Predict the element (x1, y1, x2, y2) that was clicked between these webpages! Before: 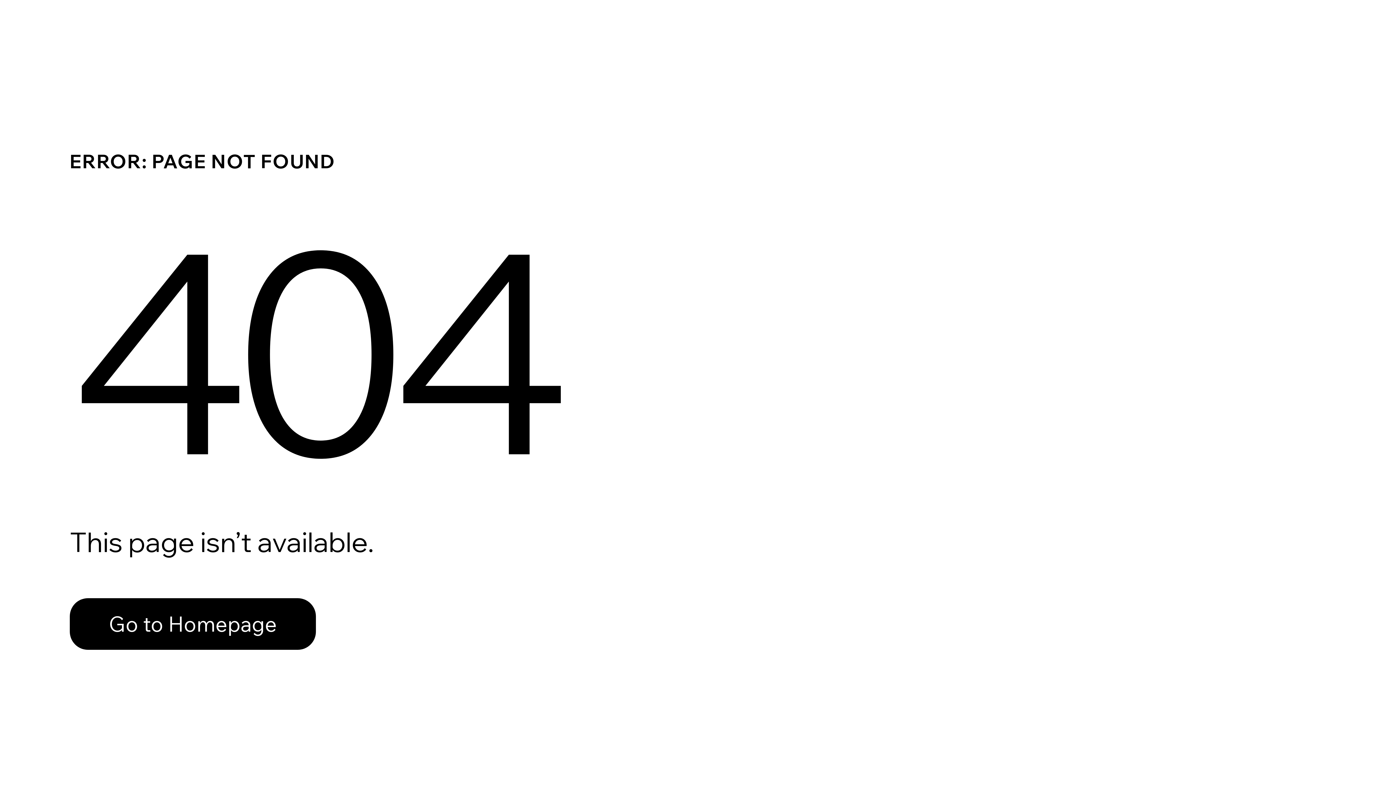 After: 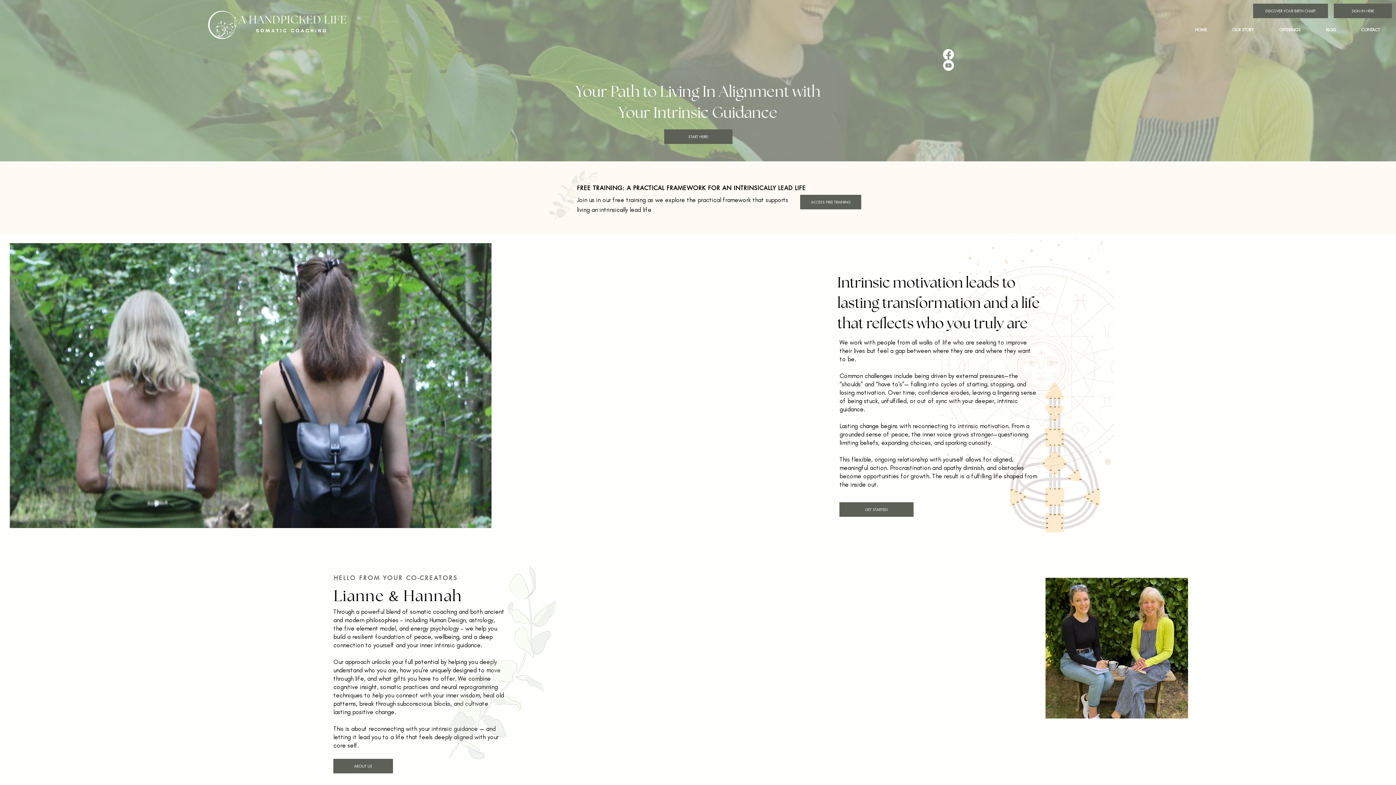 Action: label: Go to Homepage bbox: (69, 598, 316, 650)